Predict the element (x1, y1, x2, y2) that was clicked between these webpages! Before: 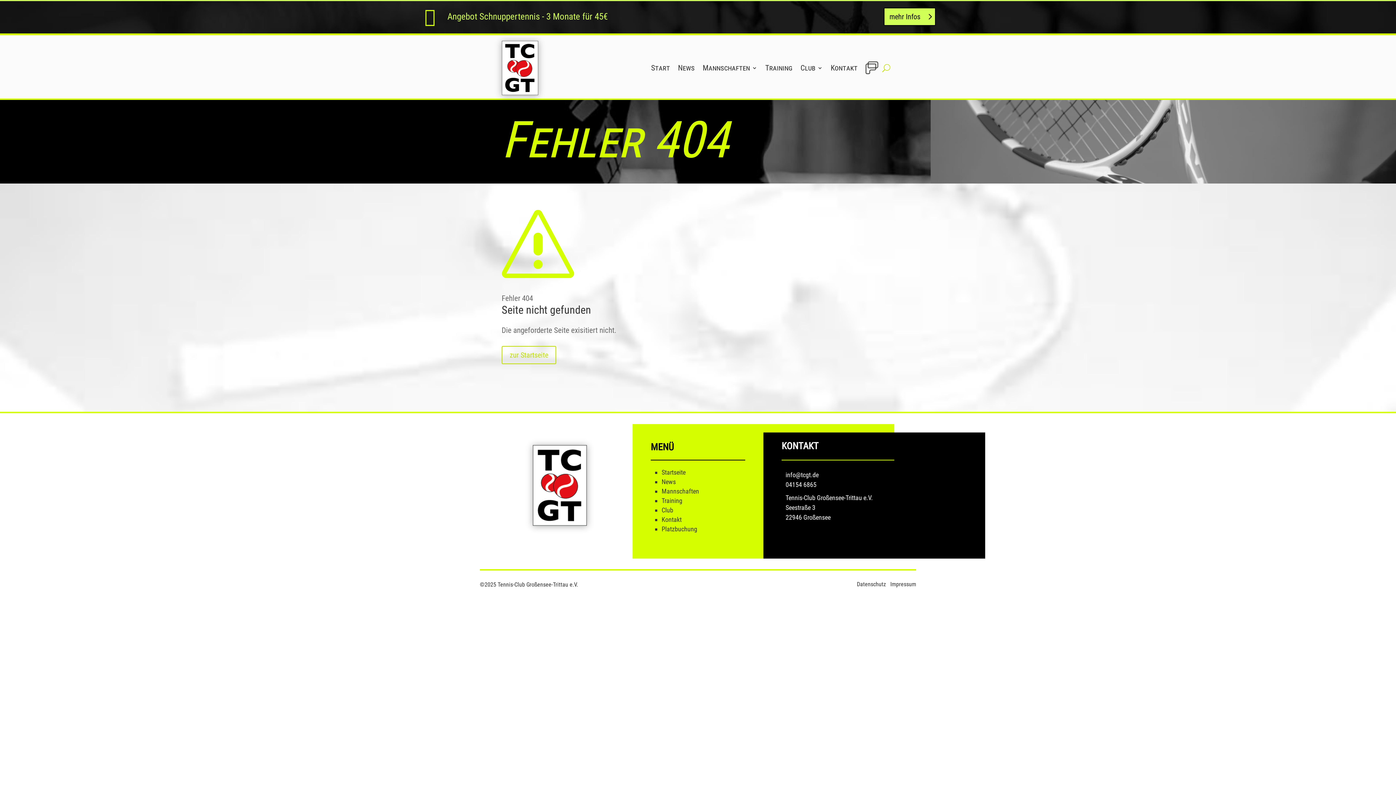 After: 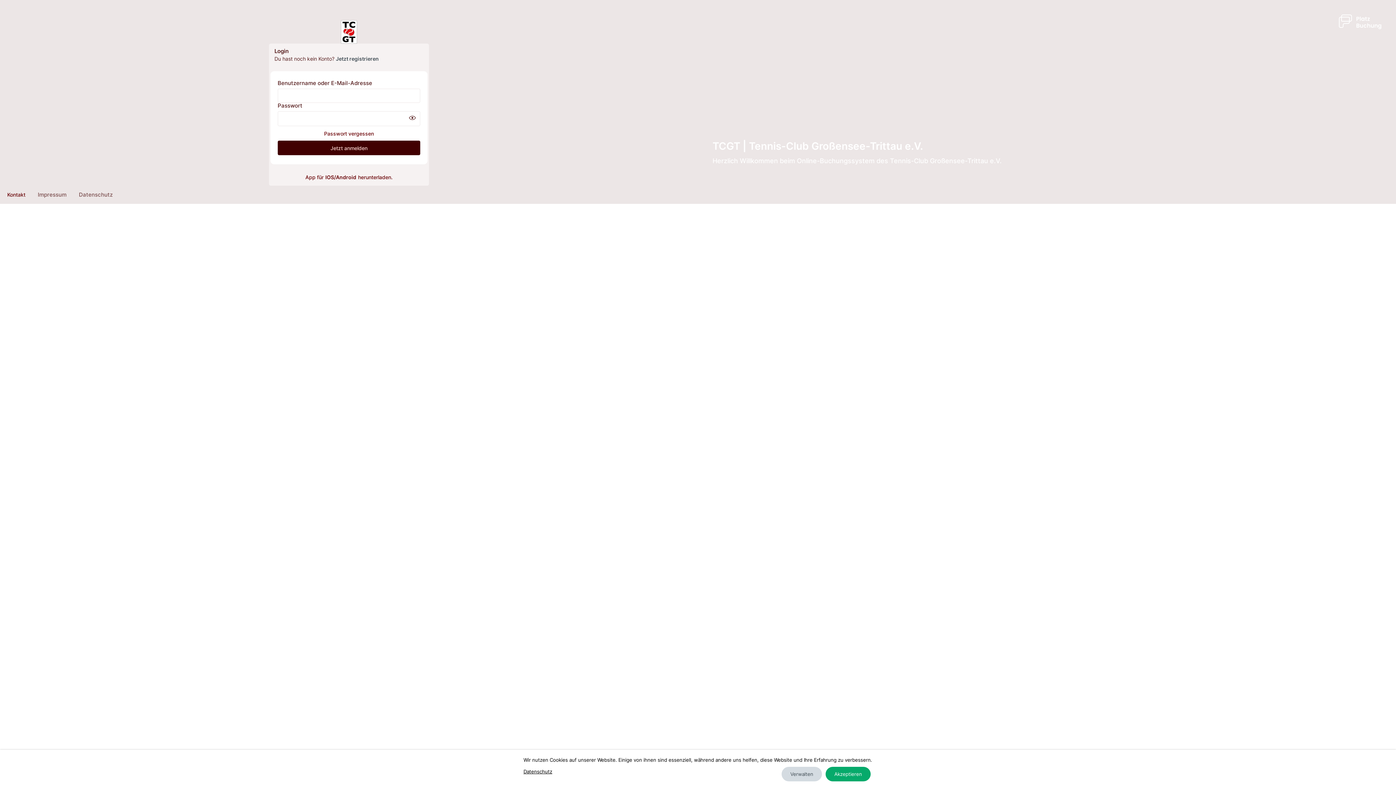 Action: bbox: (865, 40, 878, 95)